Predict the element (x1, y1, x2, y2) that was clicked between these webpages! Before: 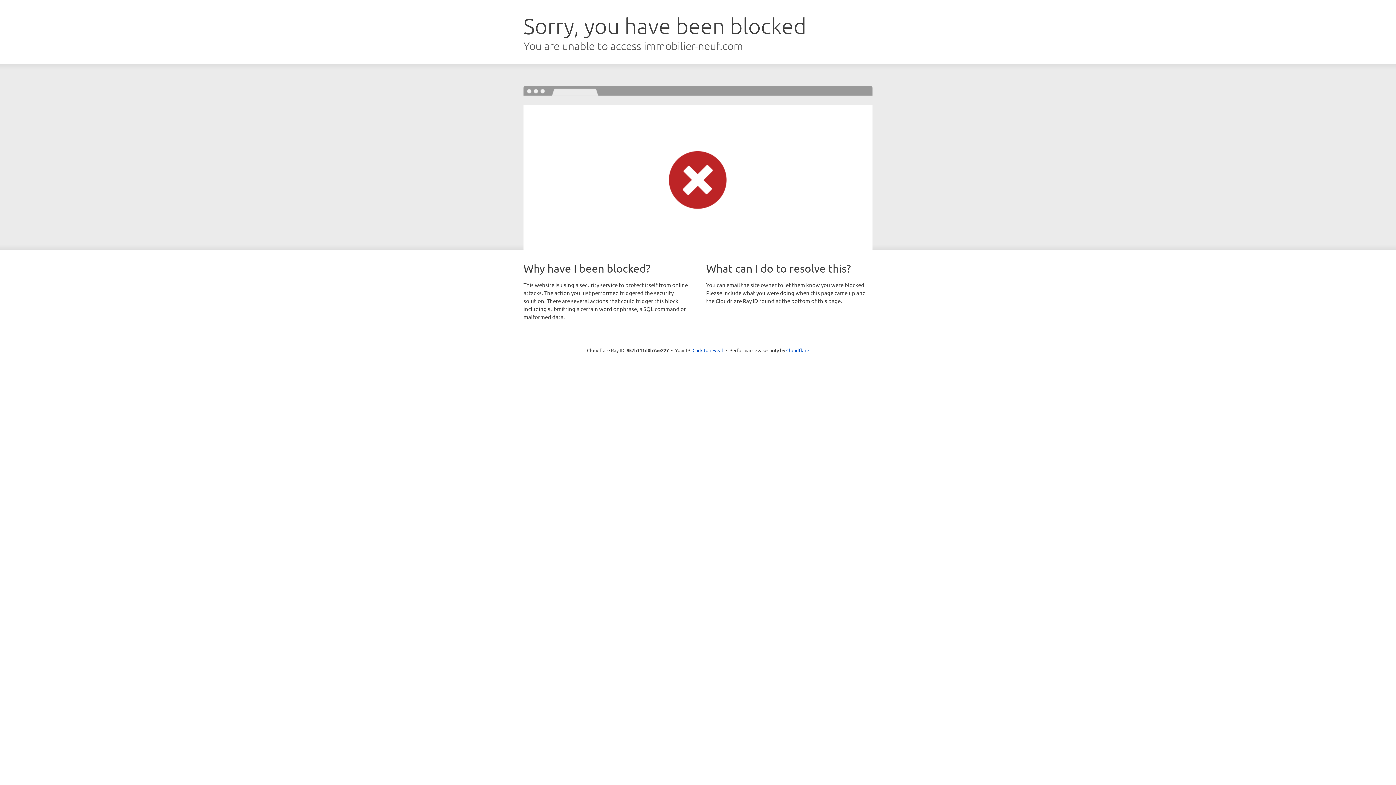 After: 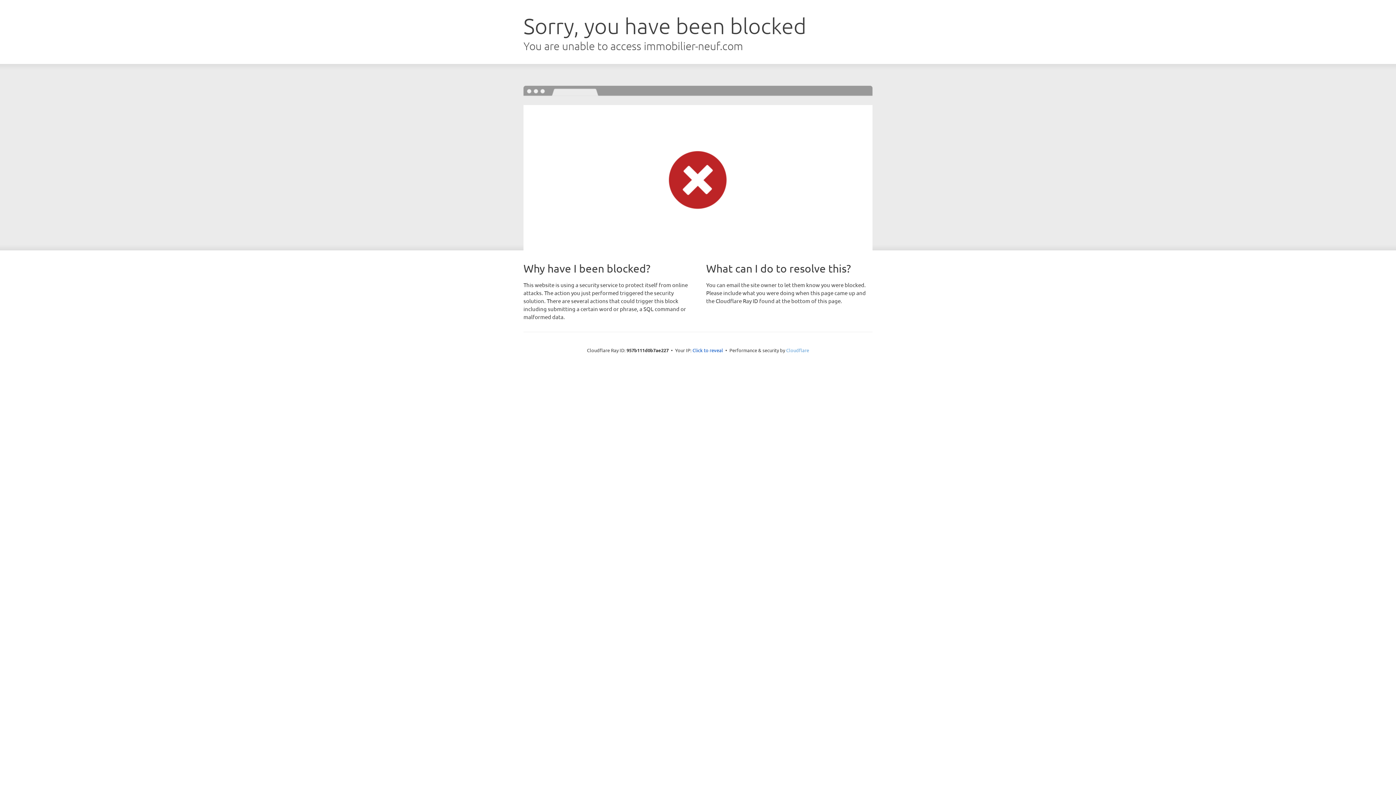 Action: bbox: (786, 347, 809, 353) label: Cloudflare